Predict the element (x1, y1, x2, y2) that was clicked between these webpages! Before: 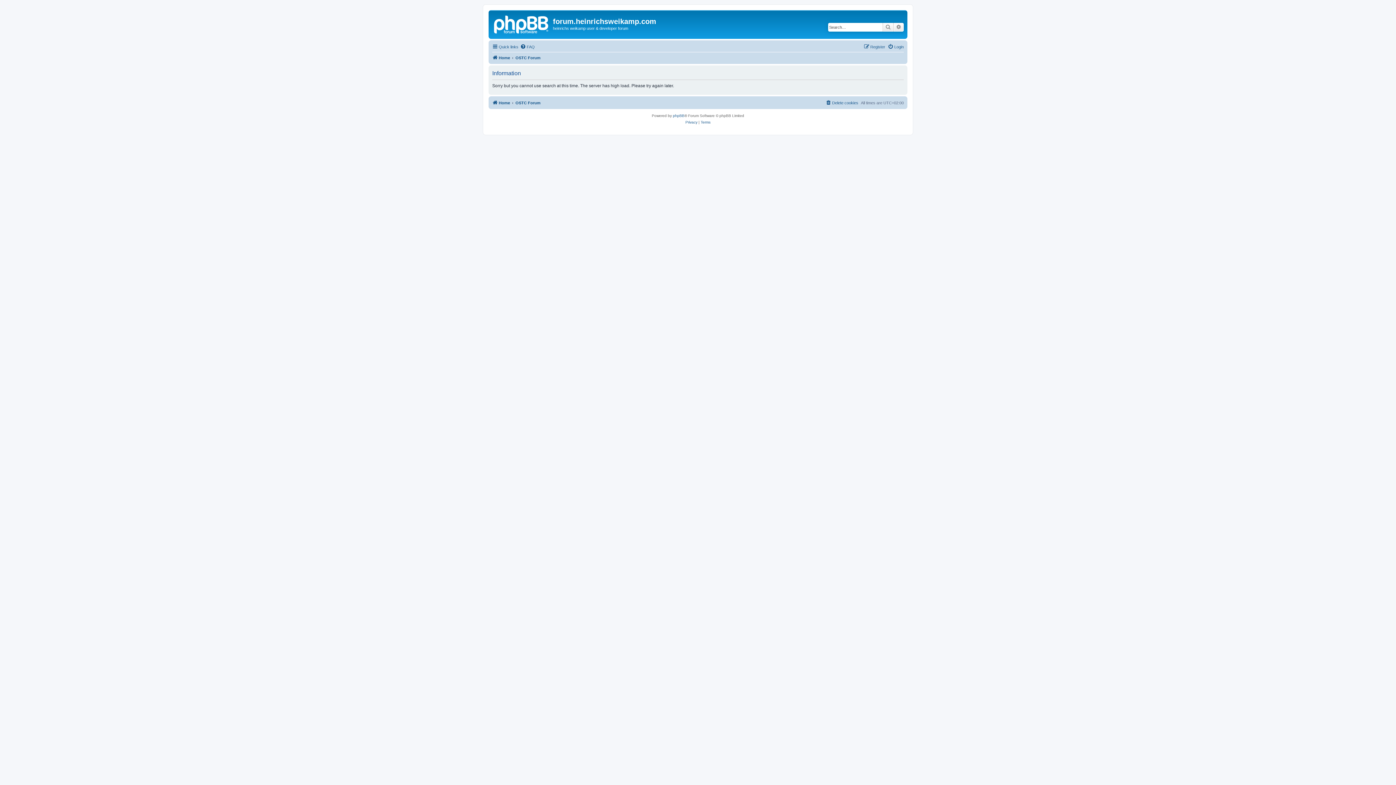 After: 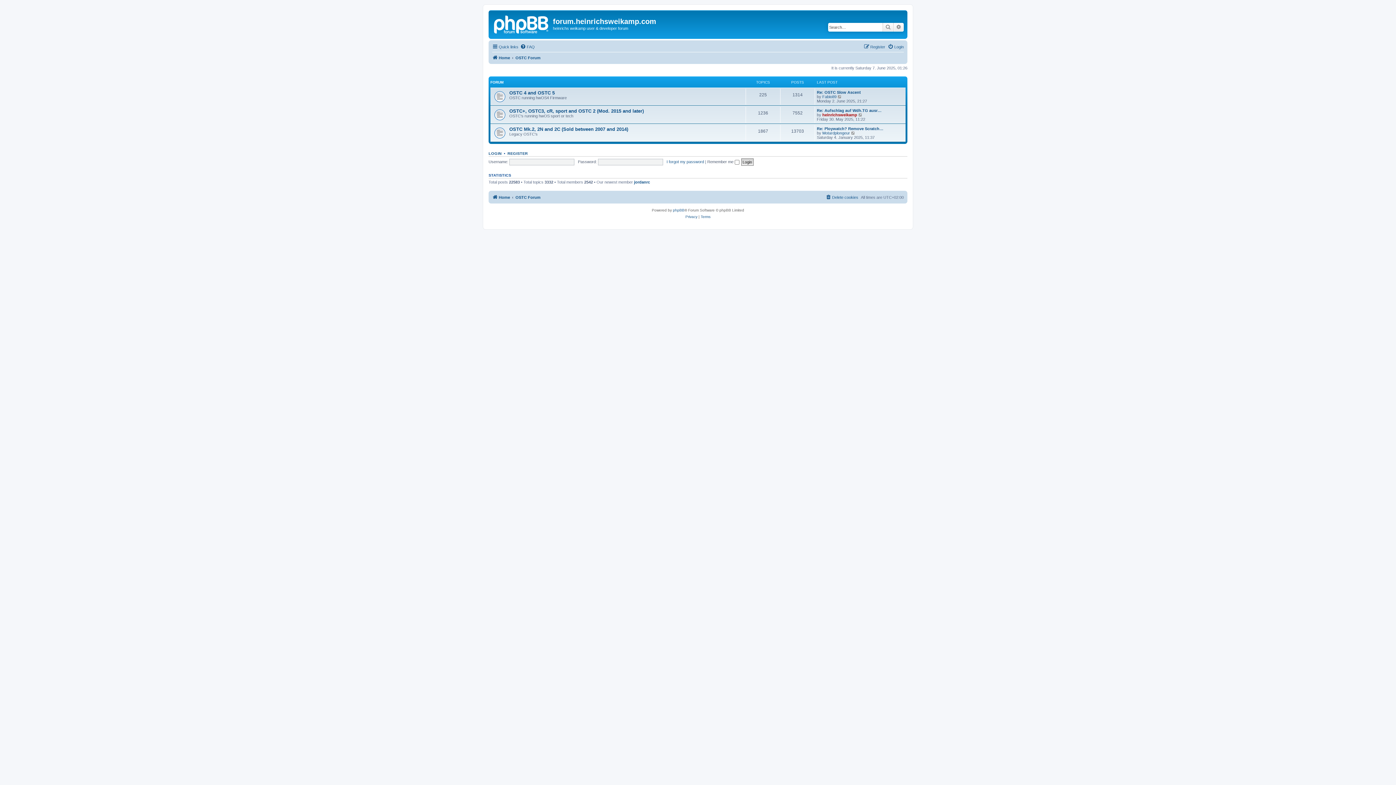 Action: bbox: (515, 98, 540, 107) label: OSTC Forum